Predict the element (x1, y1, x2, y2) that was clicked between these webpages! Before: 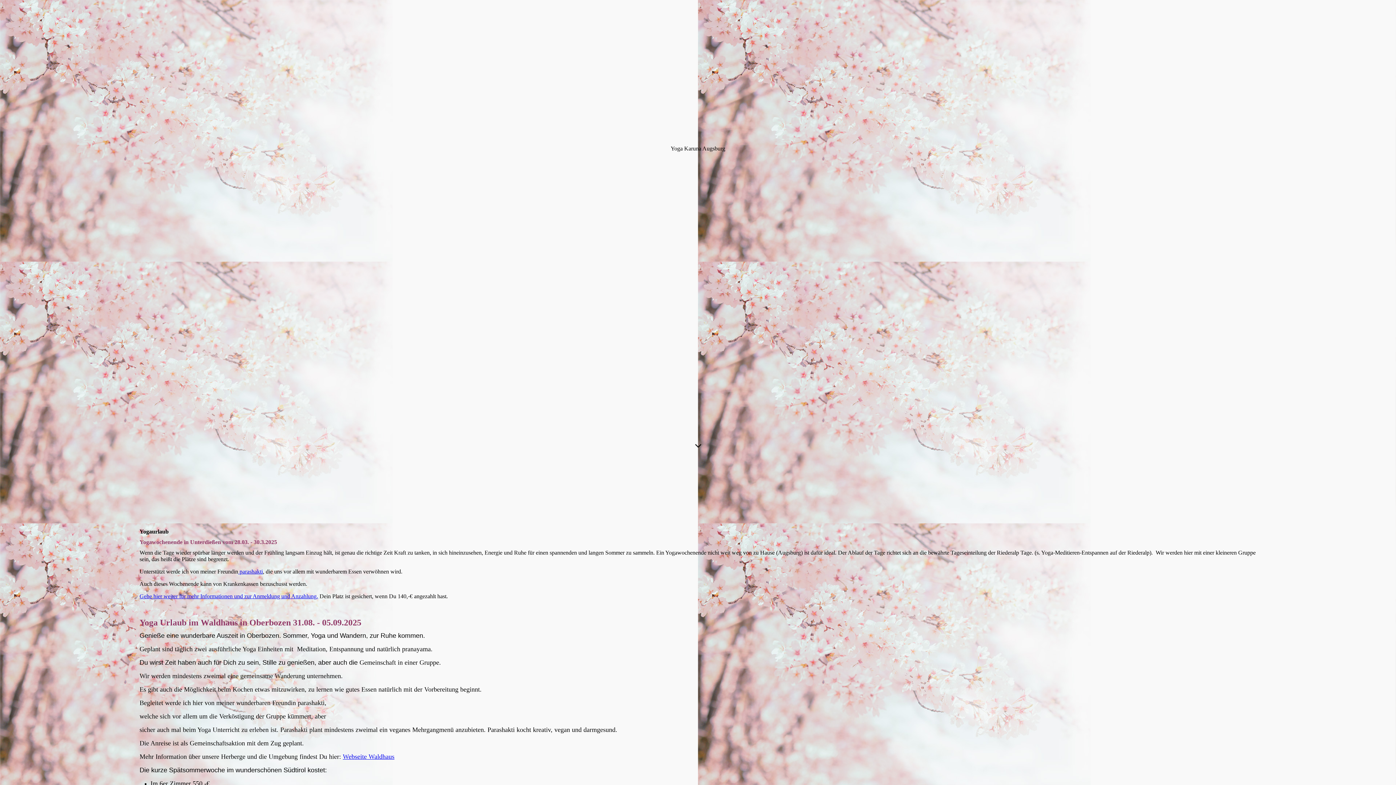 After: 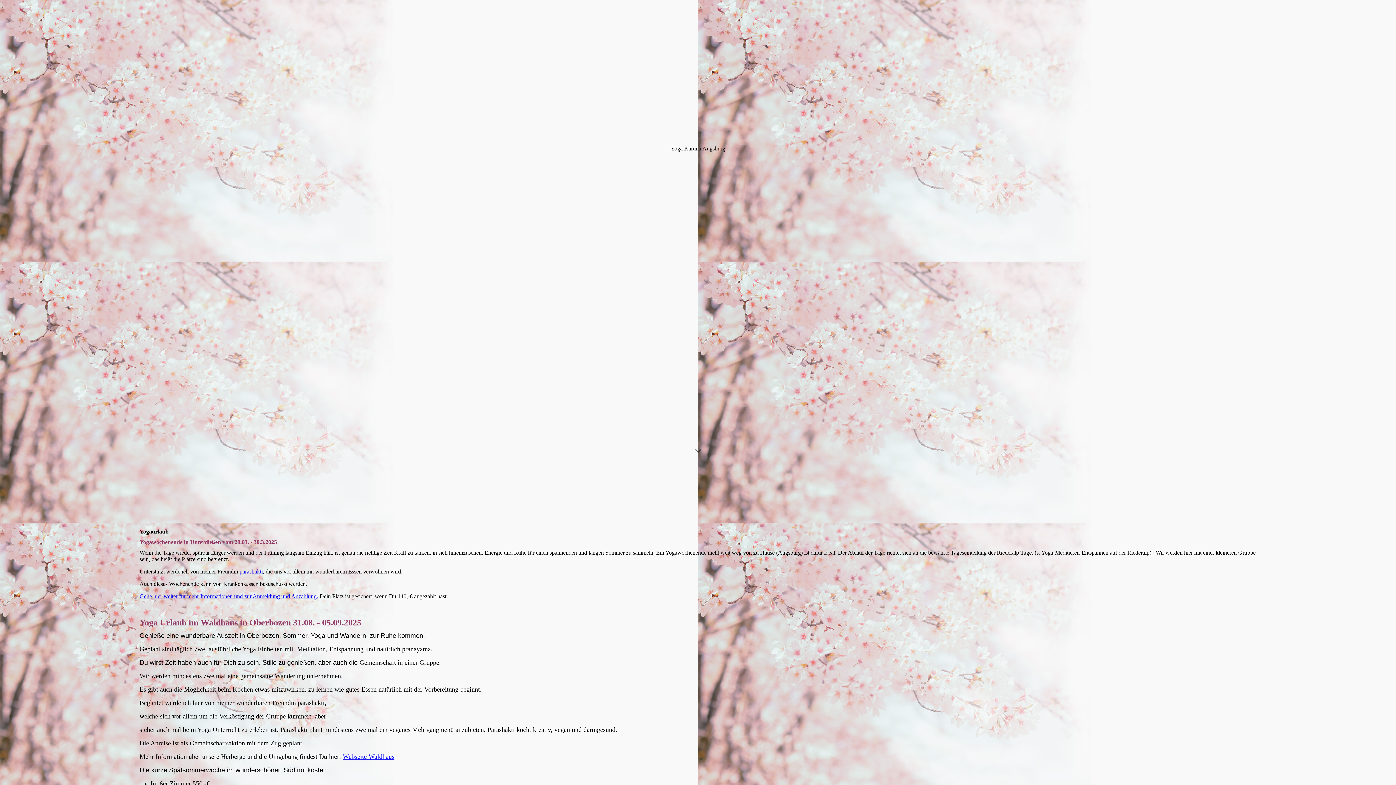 Action: label: Gehe hier weiter für mehr Informationen und zur Anmeldung und Anzahlung. bbox: (139, 593, 318, 599)